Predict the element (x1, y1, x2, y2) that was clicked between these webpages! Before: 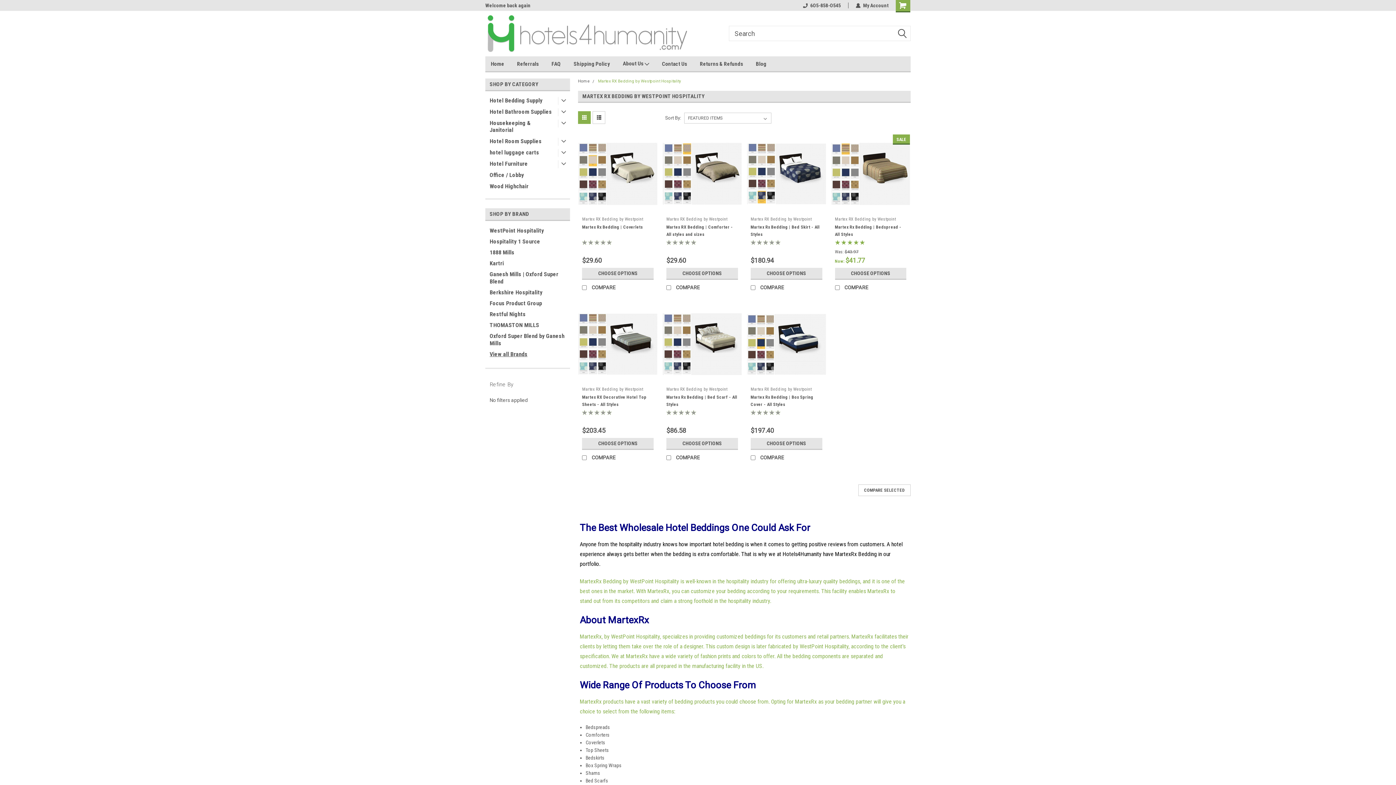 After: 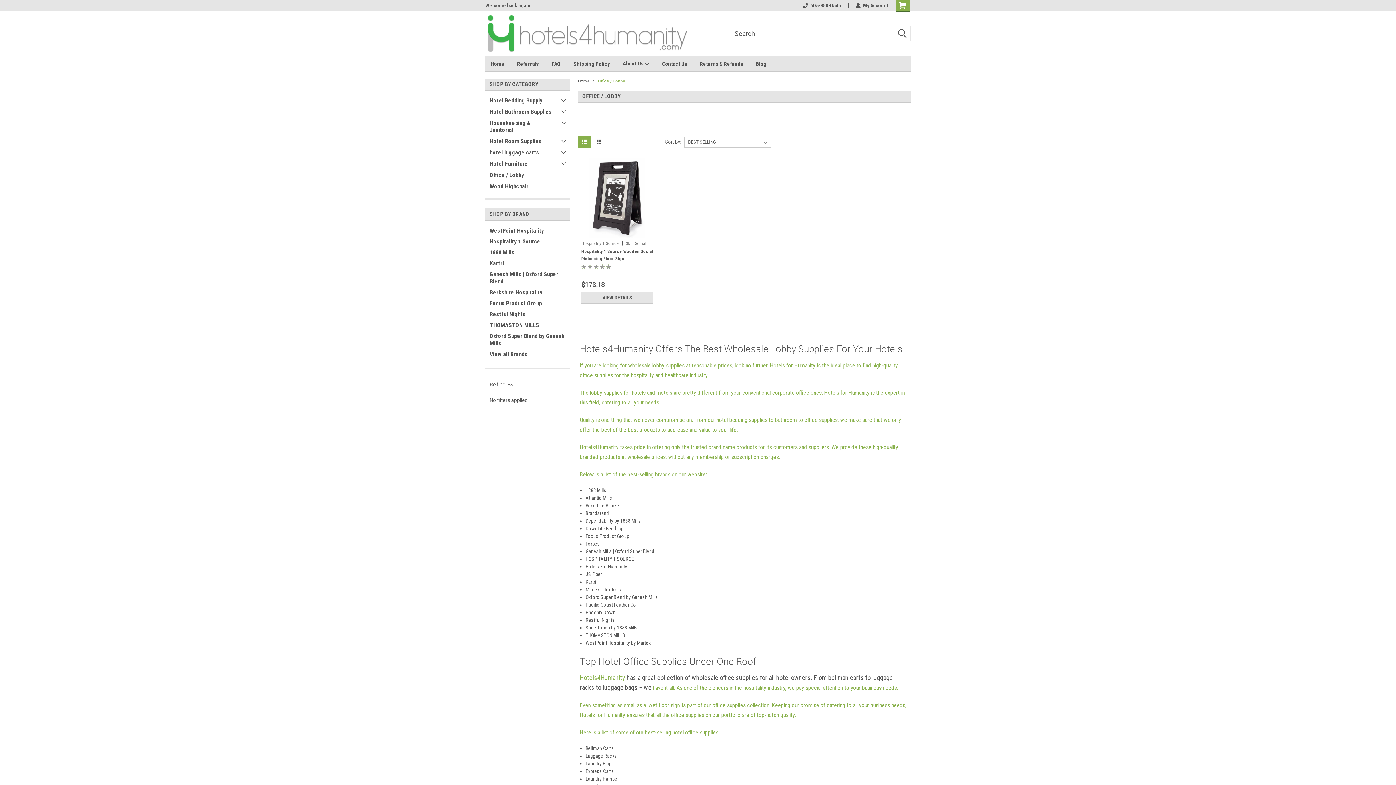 Action: bbox: (485, 169, 556, 180) label: Office / Lobby